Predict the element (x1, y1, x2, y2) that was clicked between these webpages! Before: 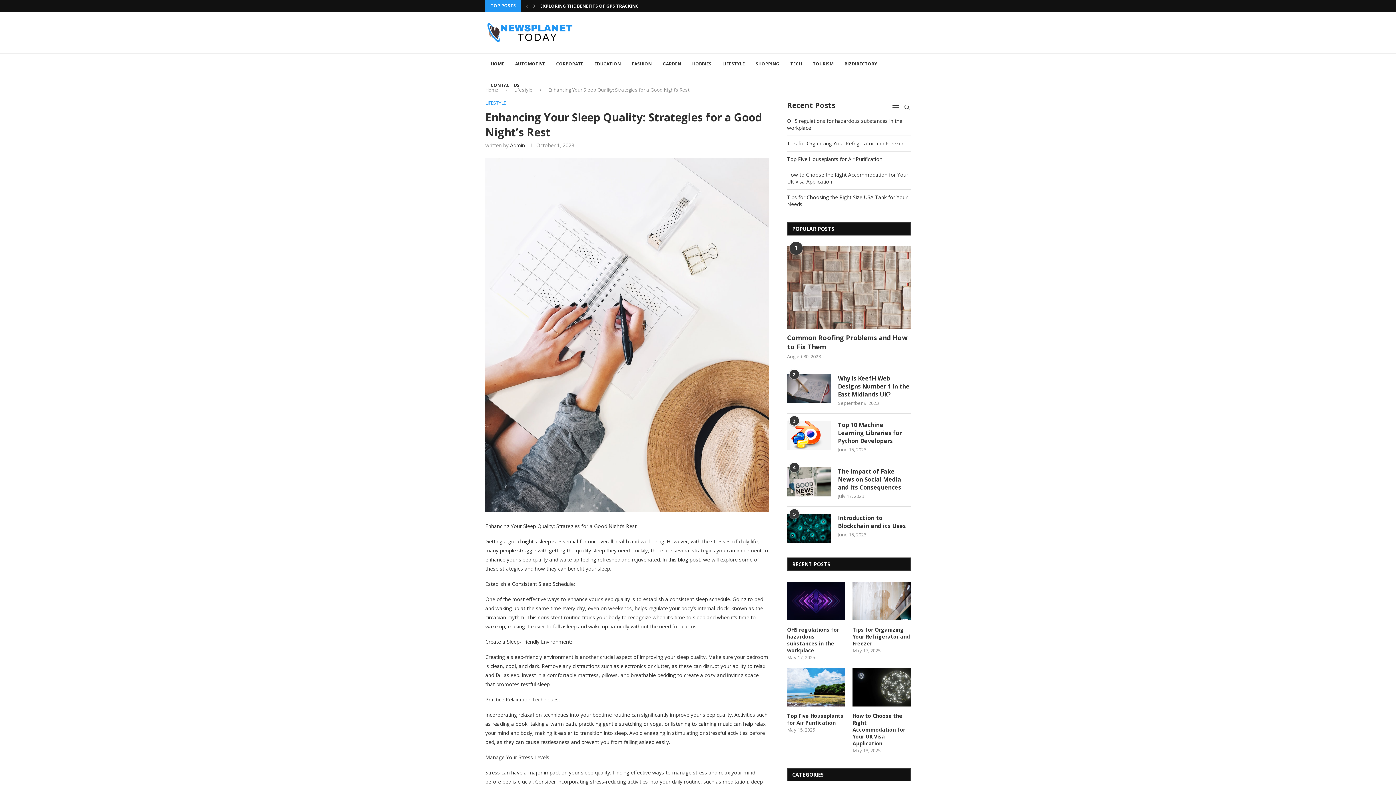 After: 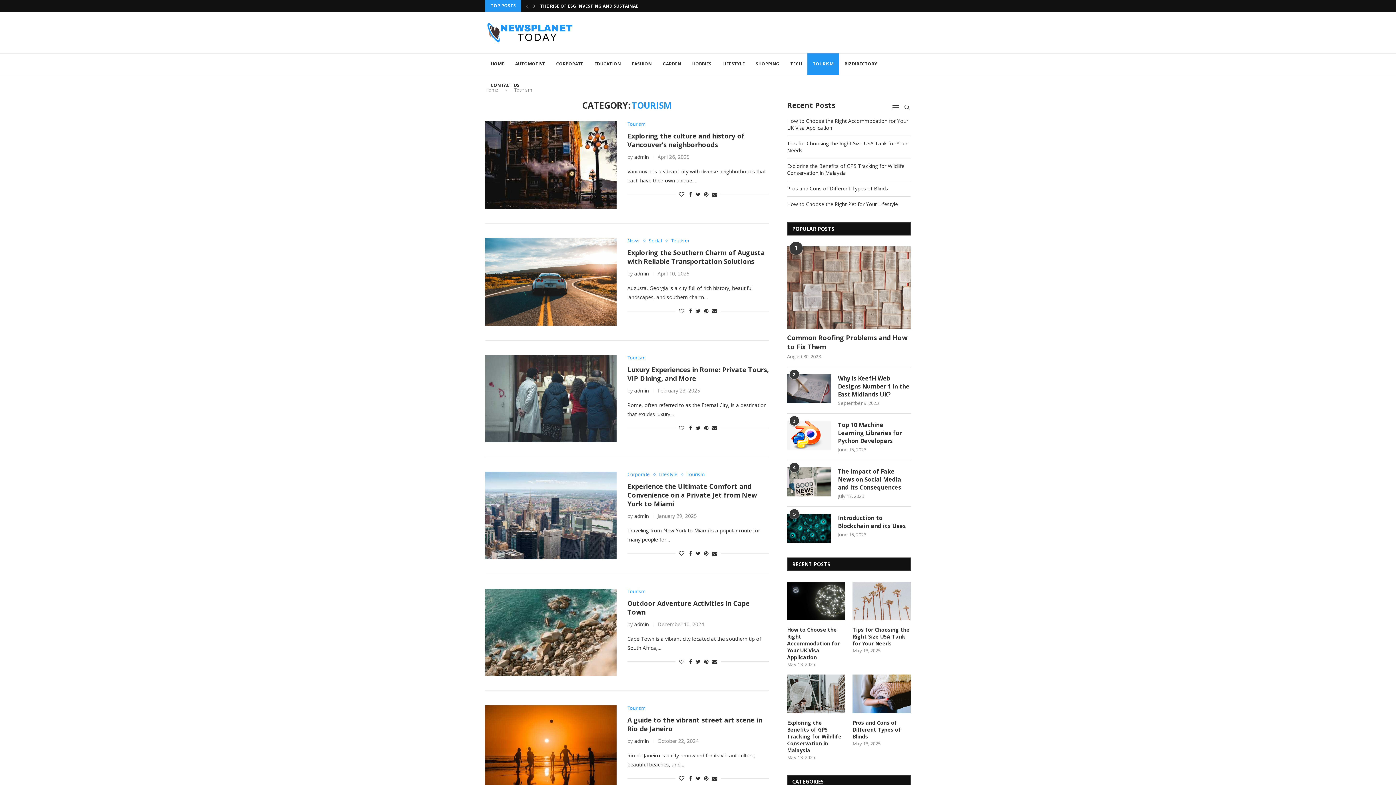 Action: bbox: (807, 53, 839, 75) label: TOURISM